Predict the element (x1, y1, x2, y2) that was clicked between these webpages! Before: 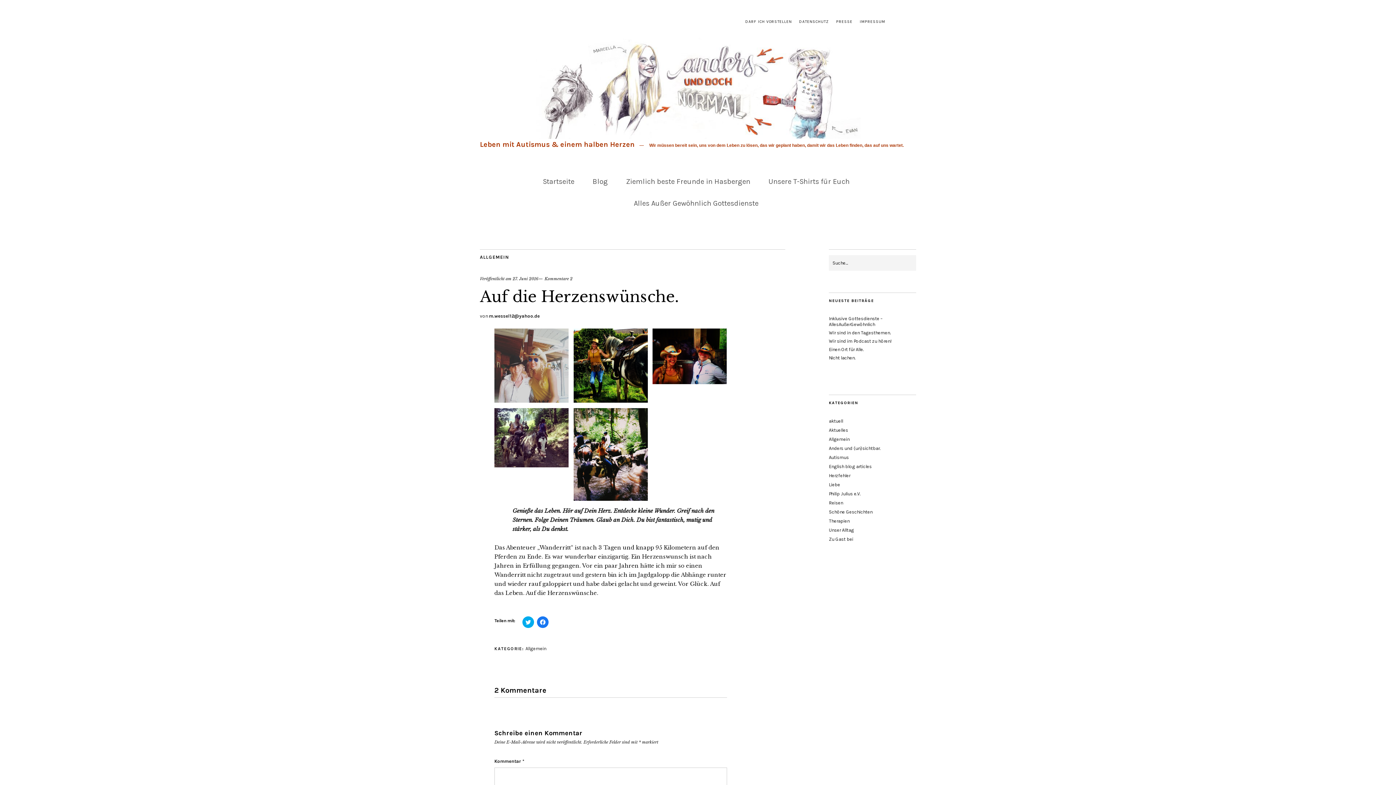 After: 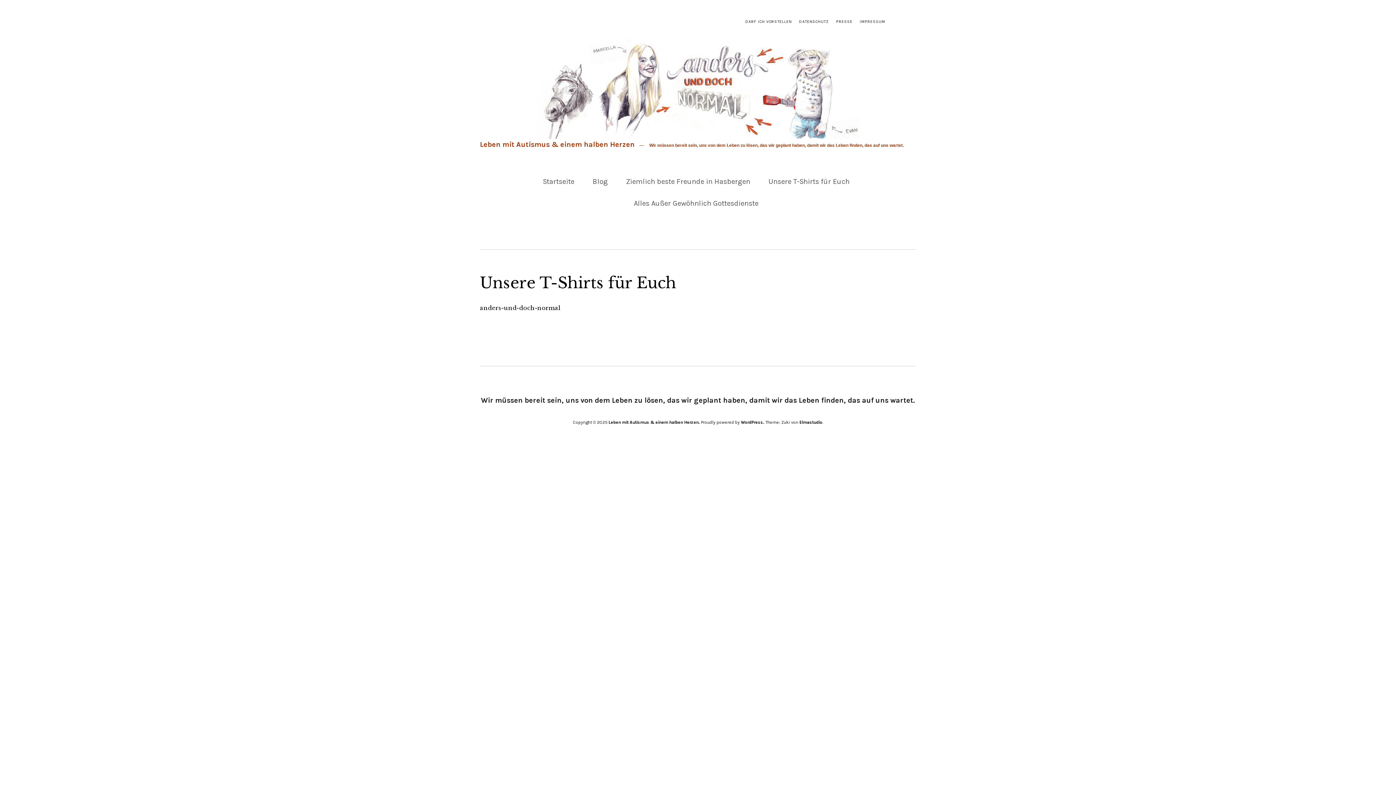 Action: label: Unsere T-Shirts für Euch bbox: (768, 172, 853, 191)